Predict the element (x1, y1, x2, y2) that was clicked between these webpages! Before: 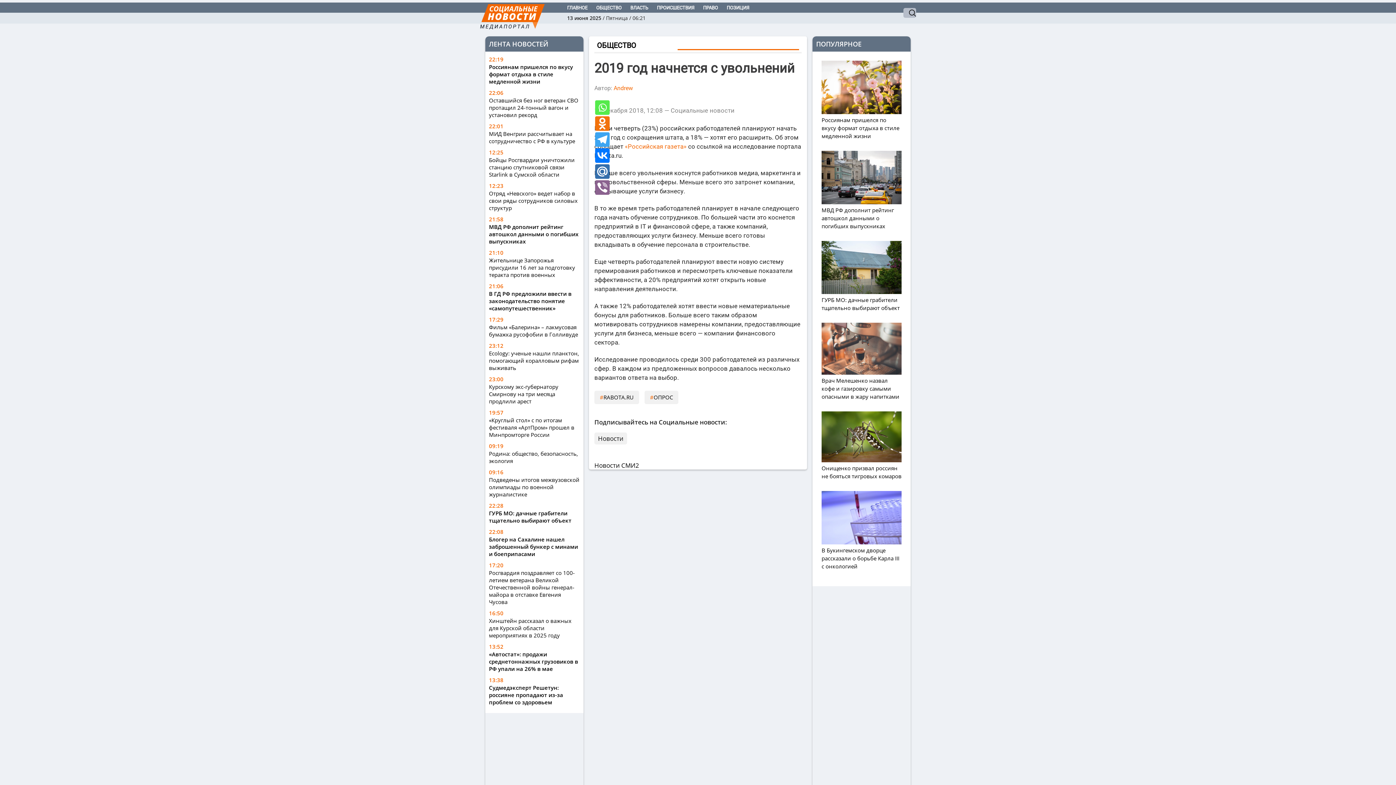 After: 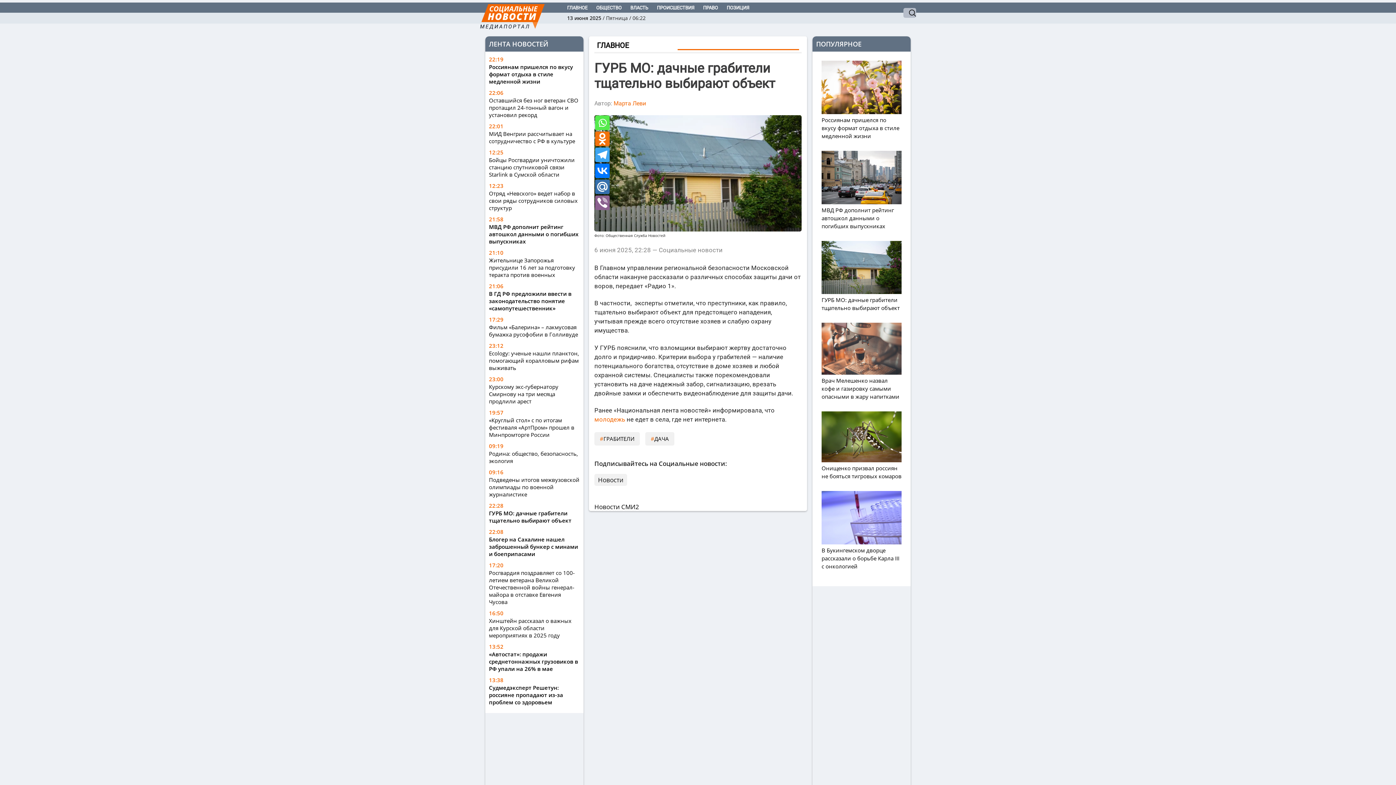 Action: bbox: (821, 288, 901, 311) label:  ГУРБ МО: дачные грабители тщательно выбирают объект